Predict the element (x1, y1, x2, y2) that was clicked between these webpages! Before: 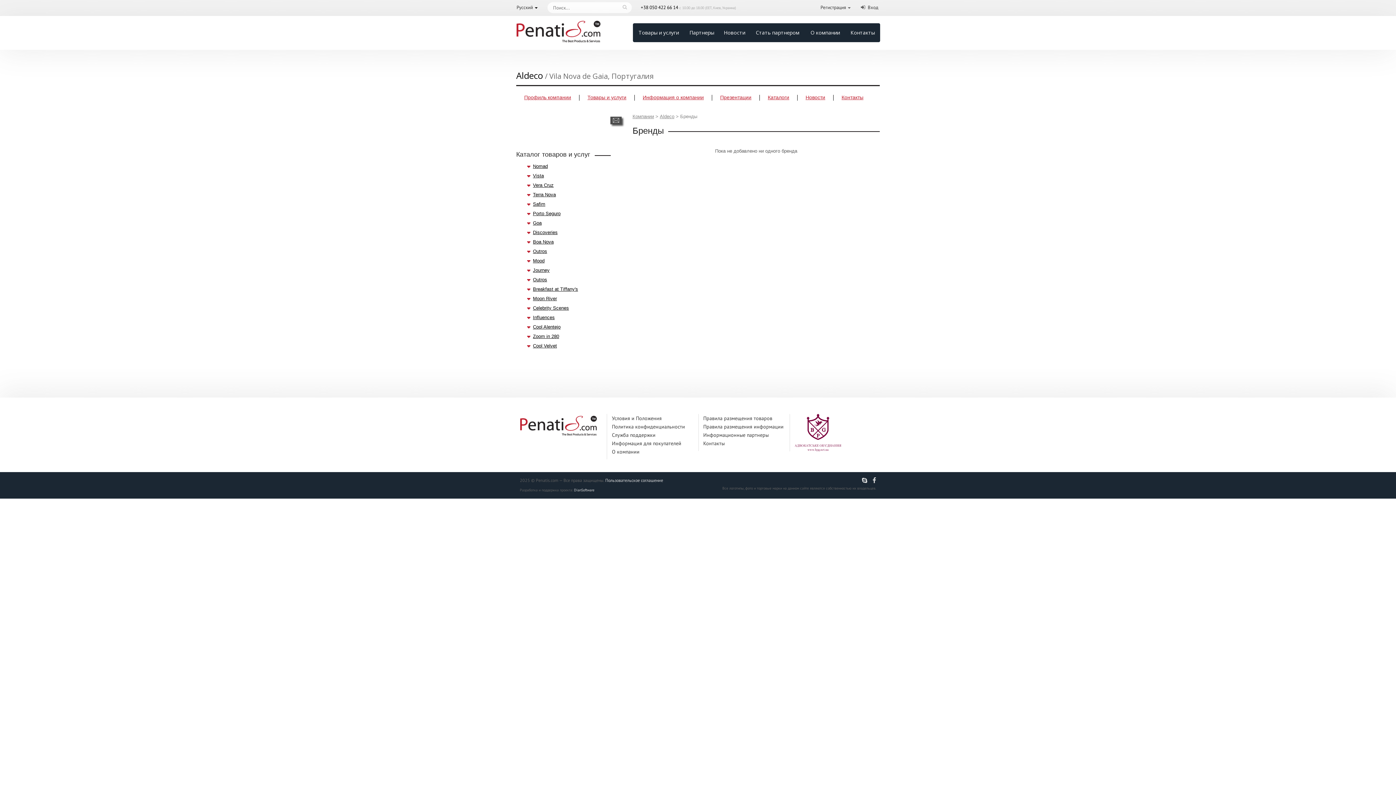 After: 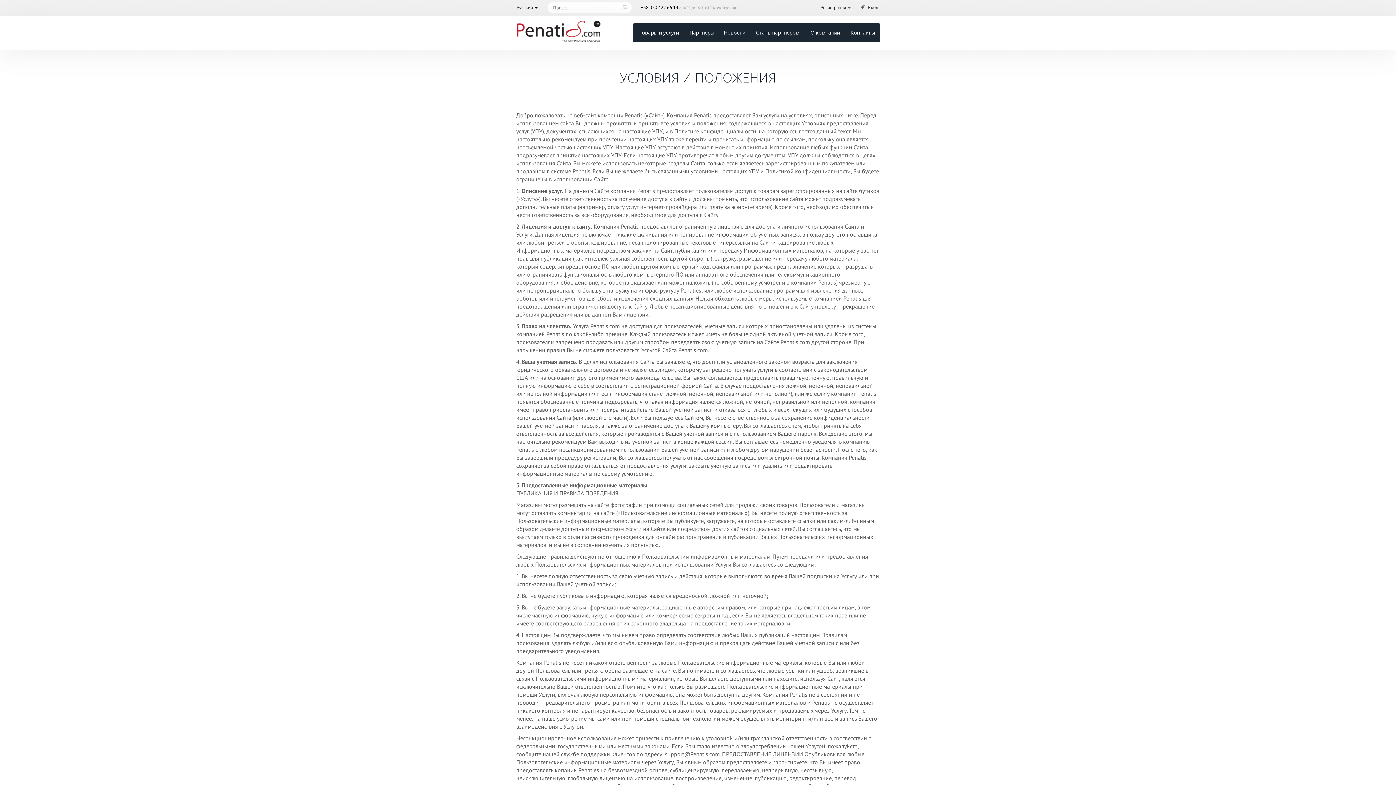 Action: bbox: (612, 415, 661, 421) label: Условия и Положения